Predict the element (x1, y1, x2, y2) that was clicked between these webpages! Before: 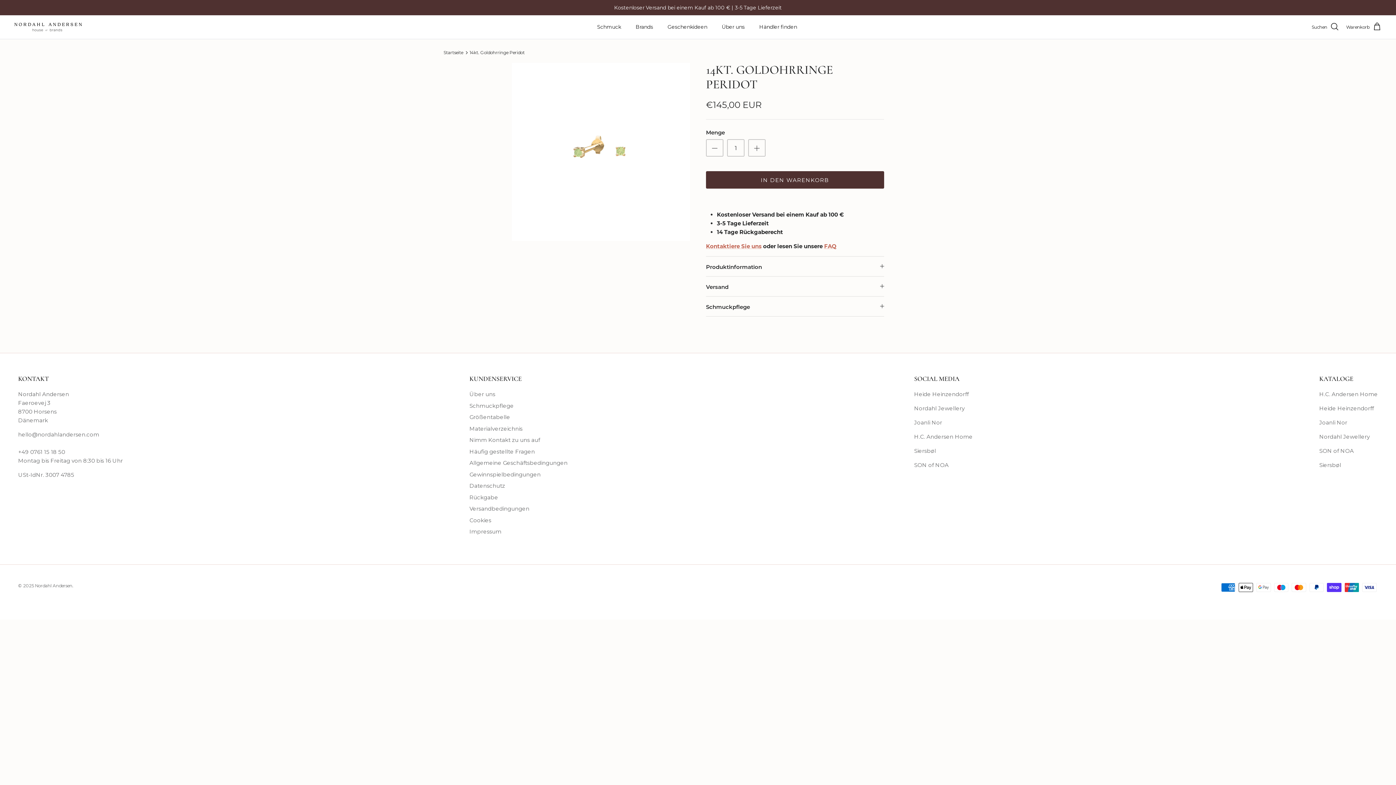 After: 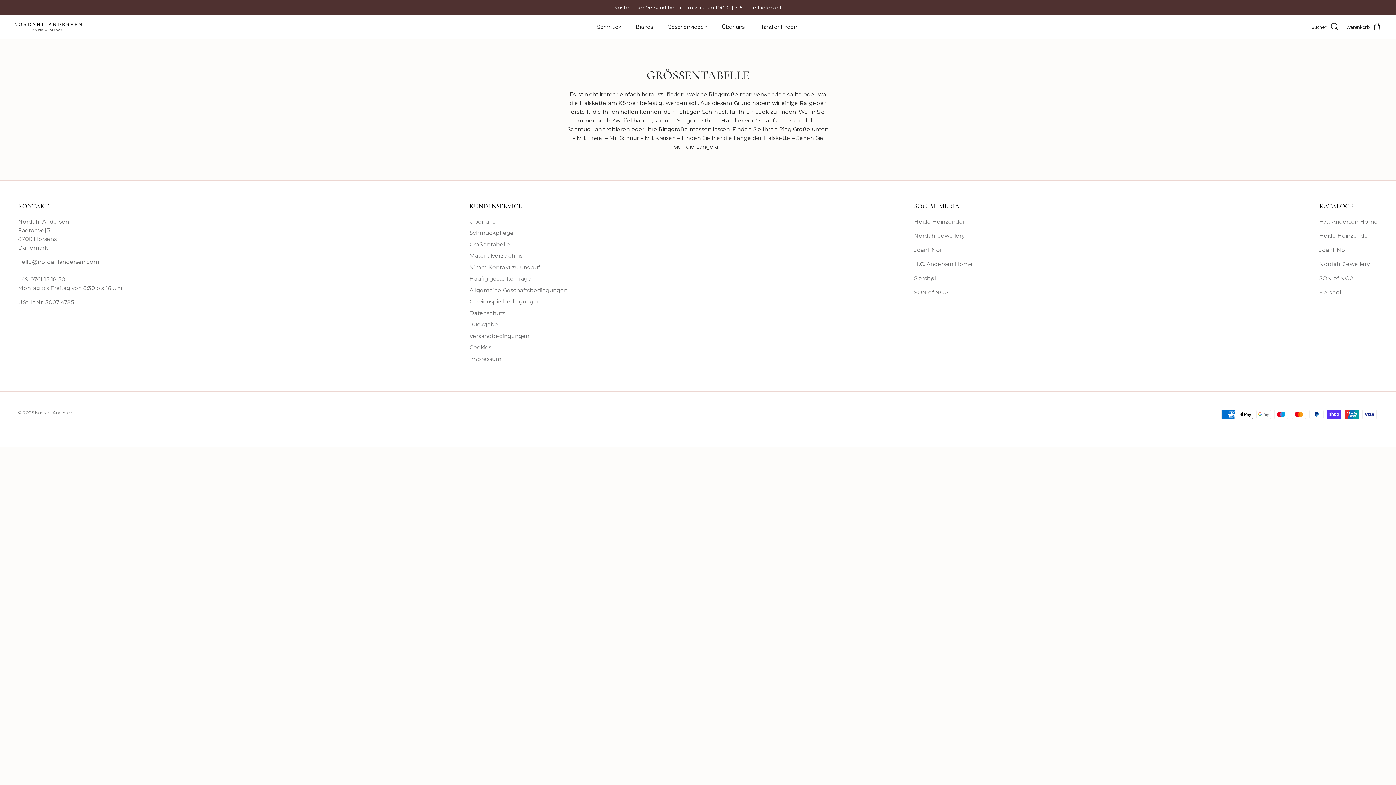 Action: label: Größentabelle bbox: (469, 413, 510, 420)